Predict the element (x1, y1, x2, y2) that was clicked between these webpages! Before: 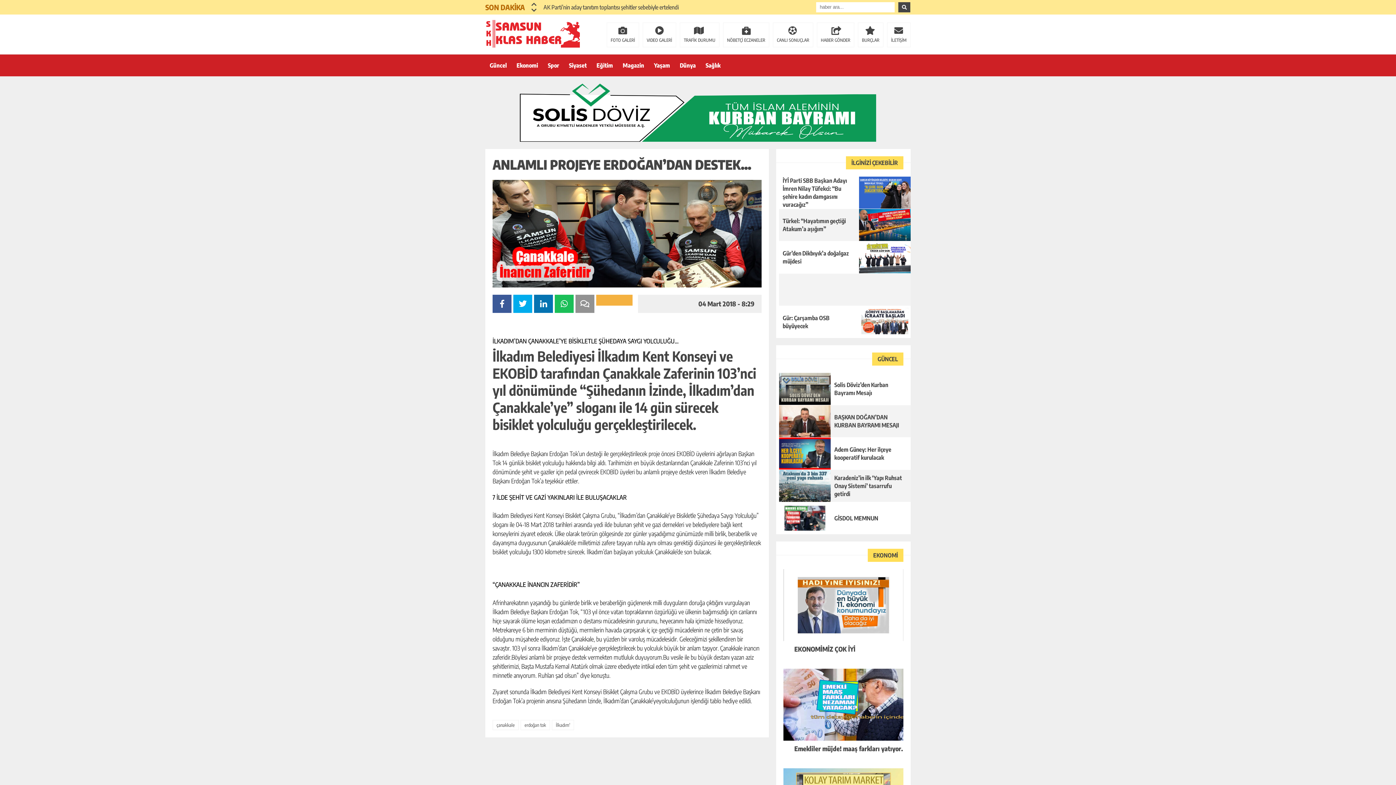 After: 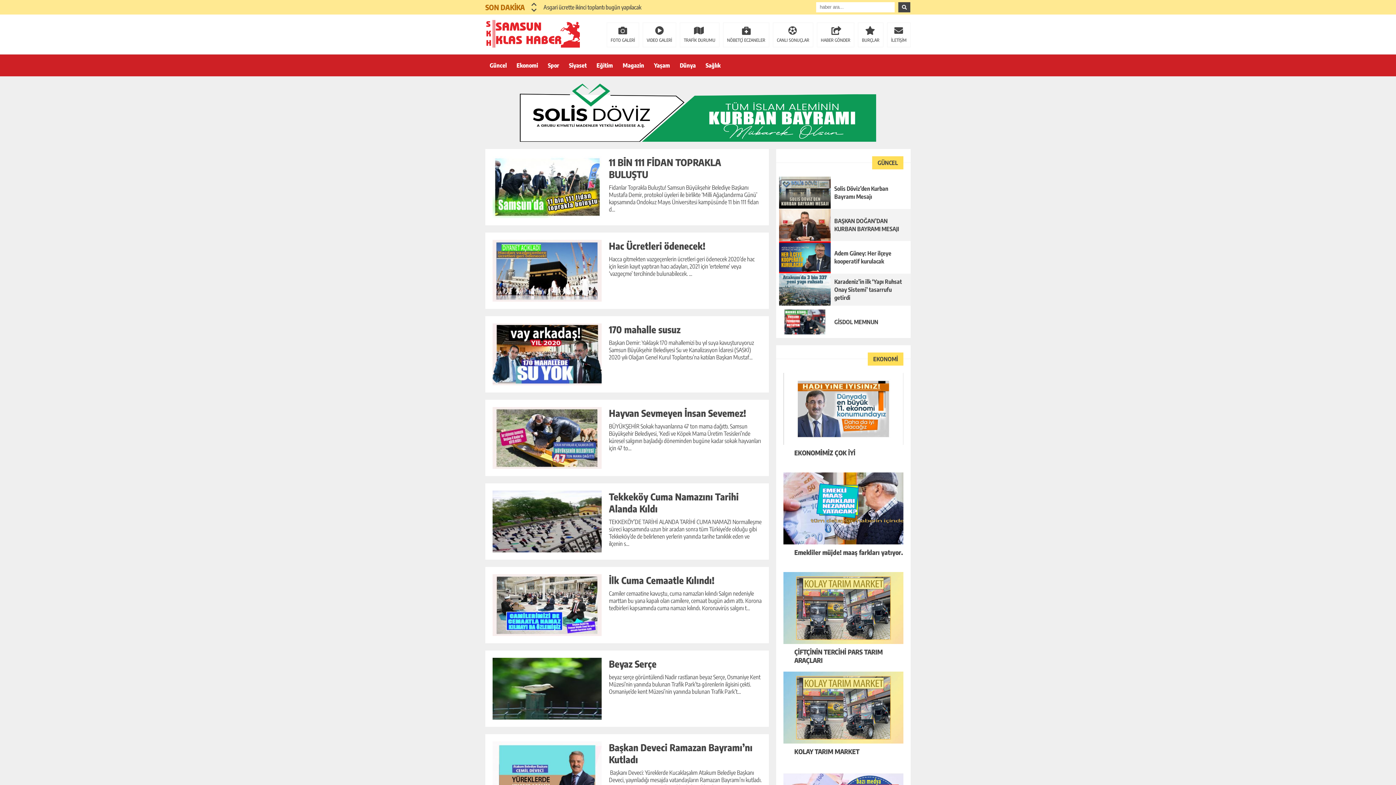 Action: label: Yaşam bbox: (649, 54, 674, 76)